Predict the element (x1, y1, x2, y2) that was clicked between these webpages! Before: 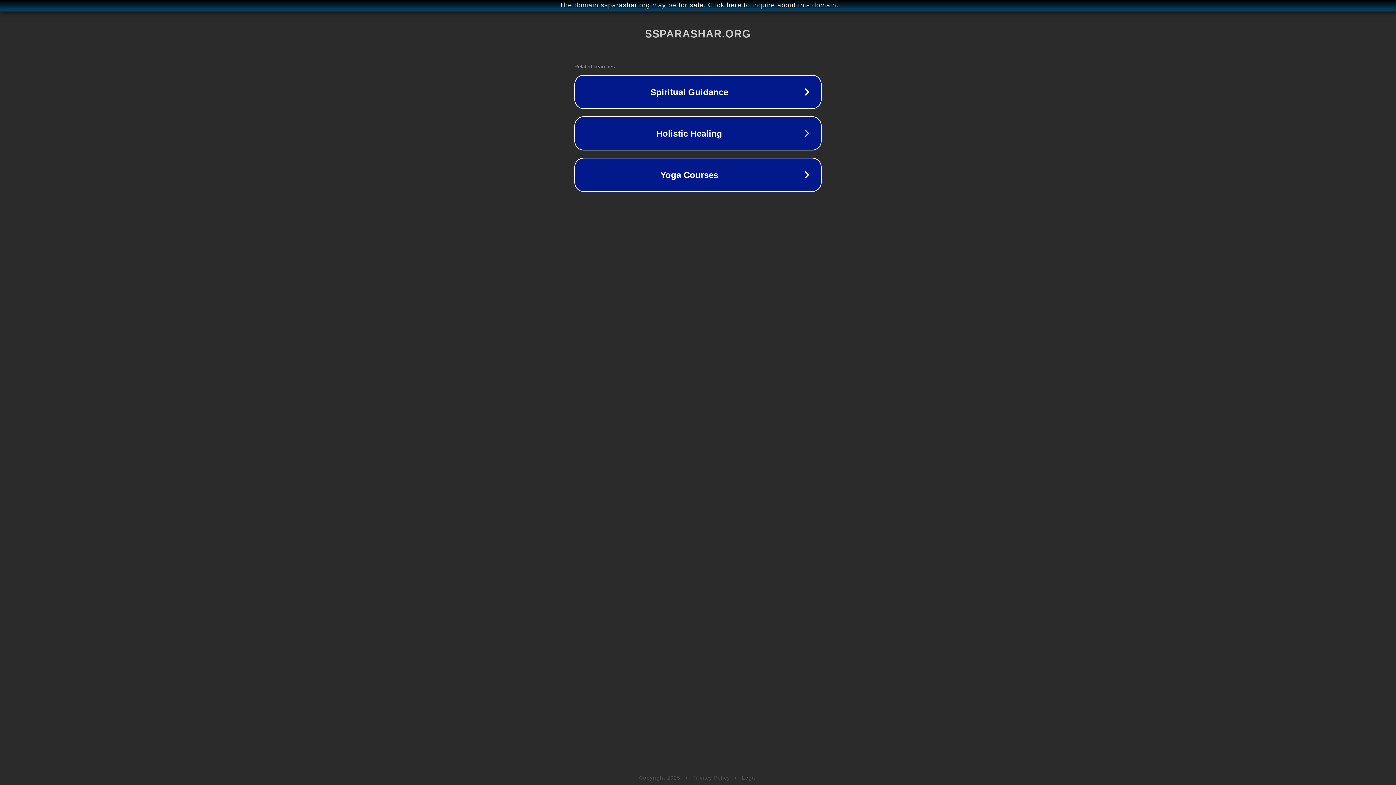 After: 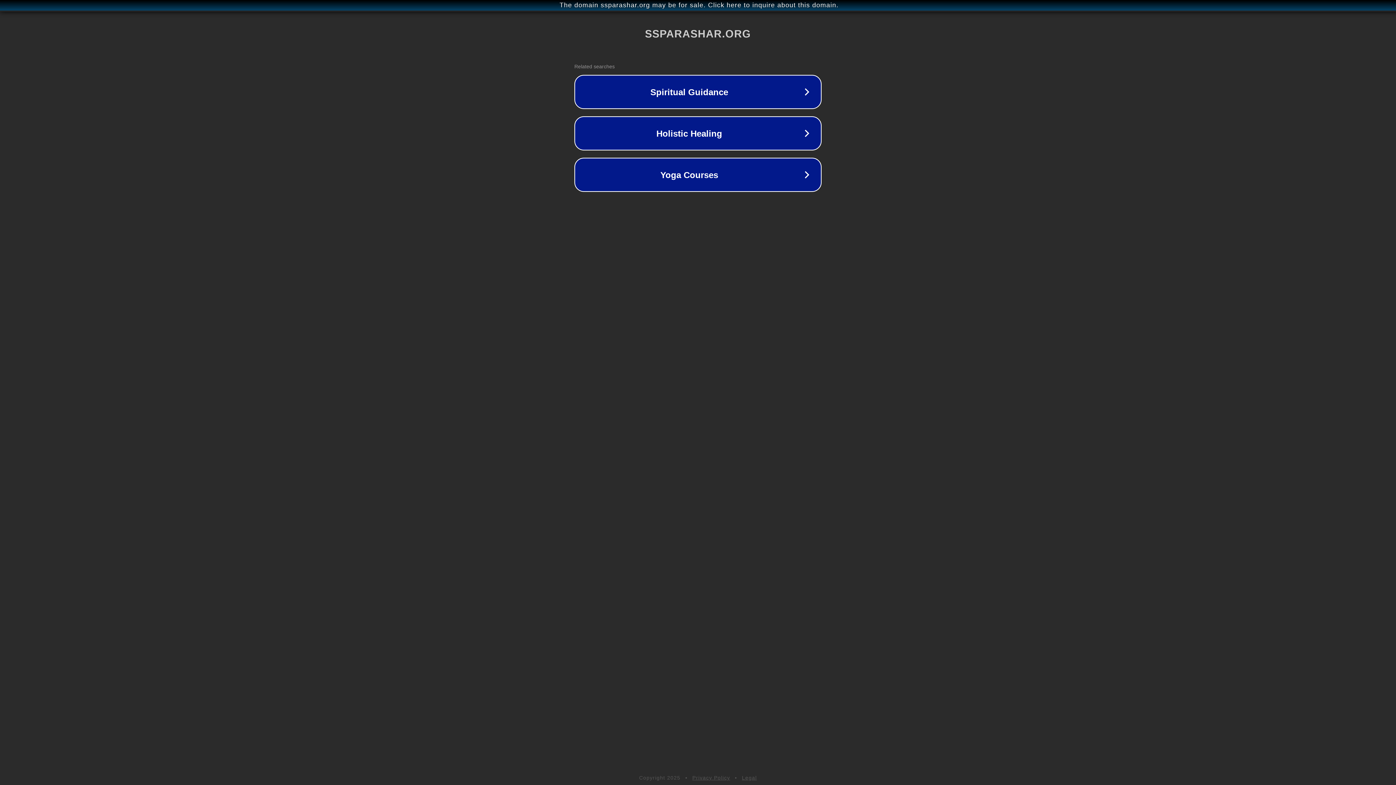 Action: label: Legal bbox: (742, 775, 757, 781)